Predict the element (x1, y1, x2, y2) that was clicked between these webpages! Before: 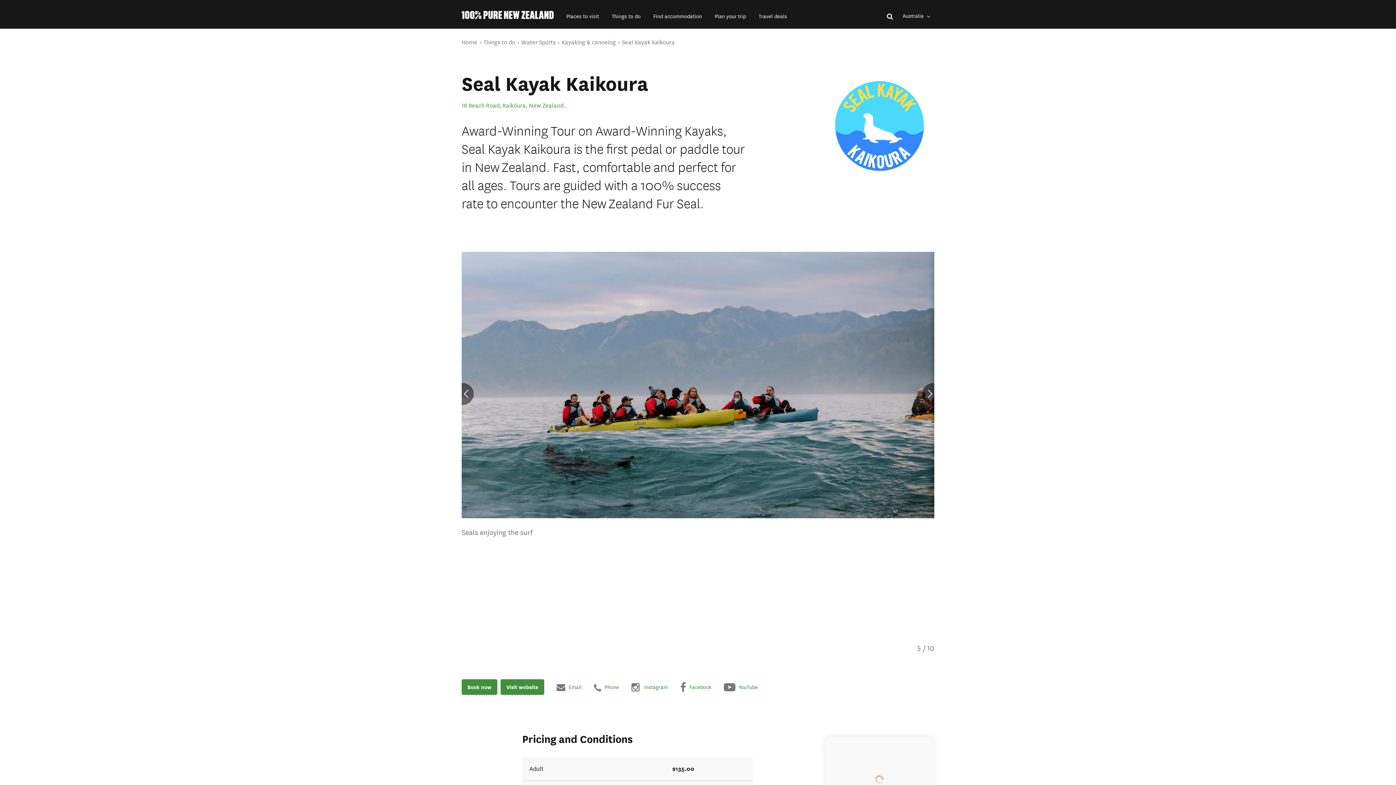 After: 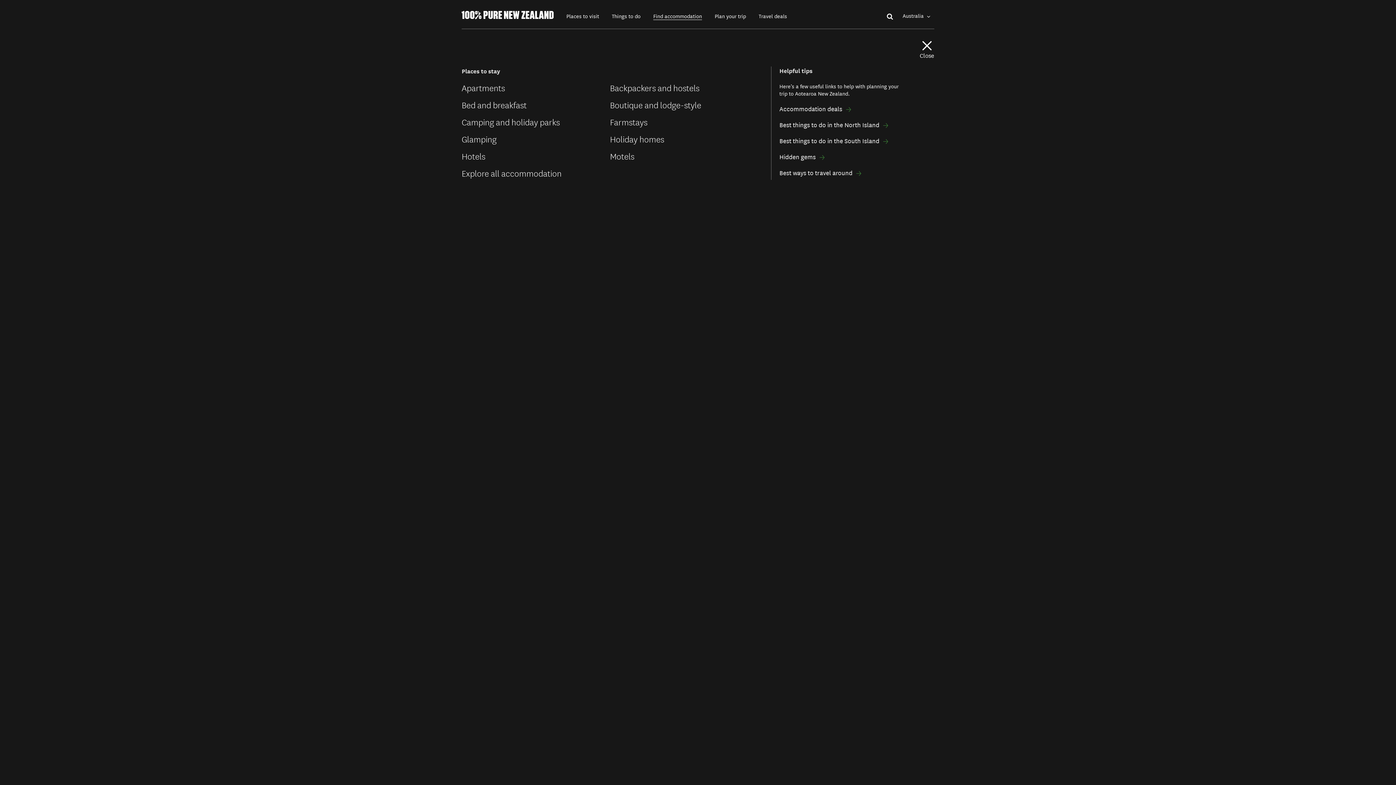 Action: bbox: (653, 13, 702, 20) label: Find accommodation secondary menu